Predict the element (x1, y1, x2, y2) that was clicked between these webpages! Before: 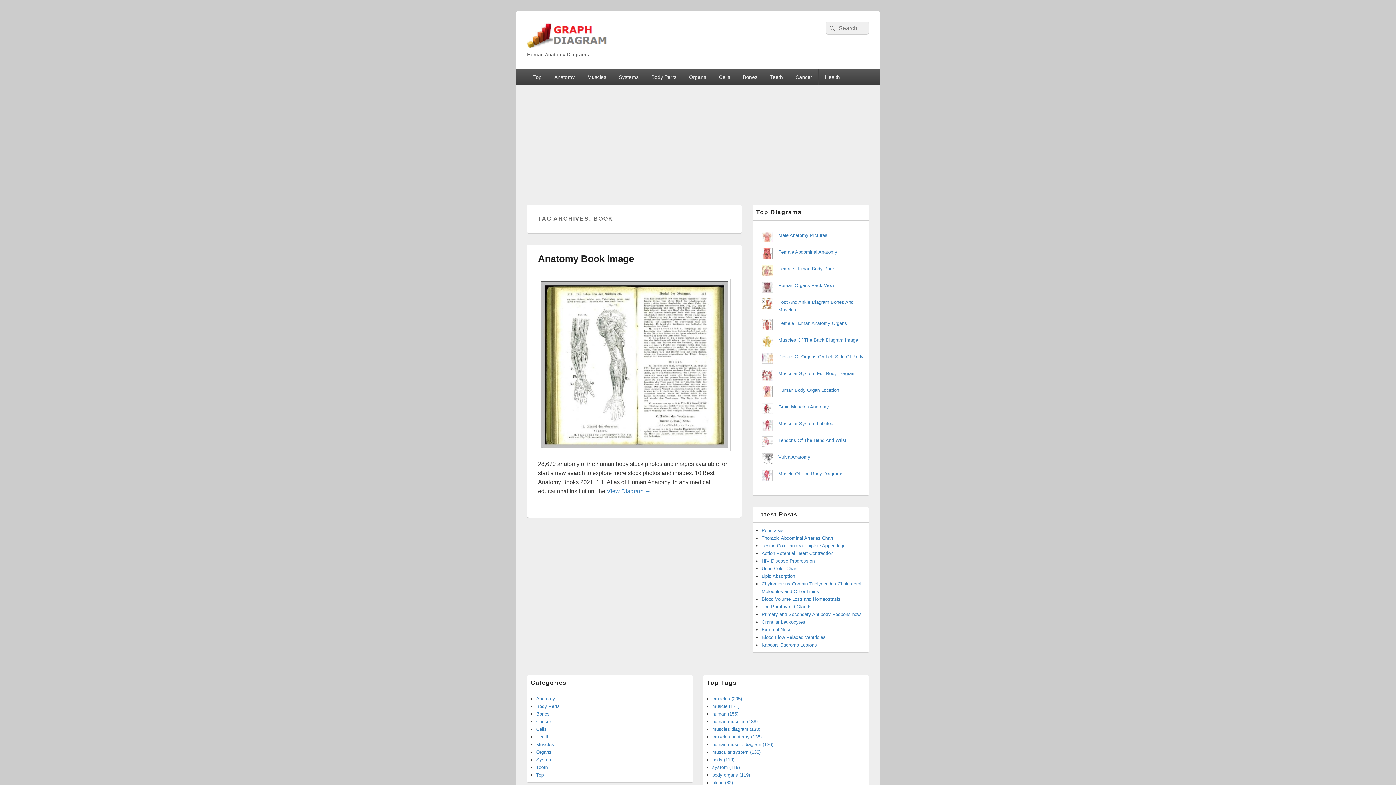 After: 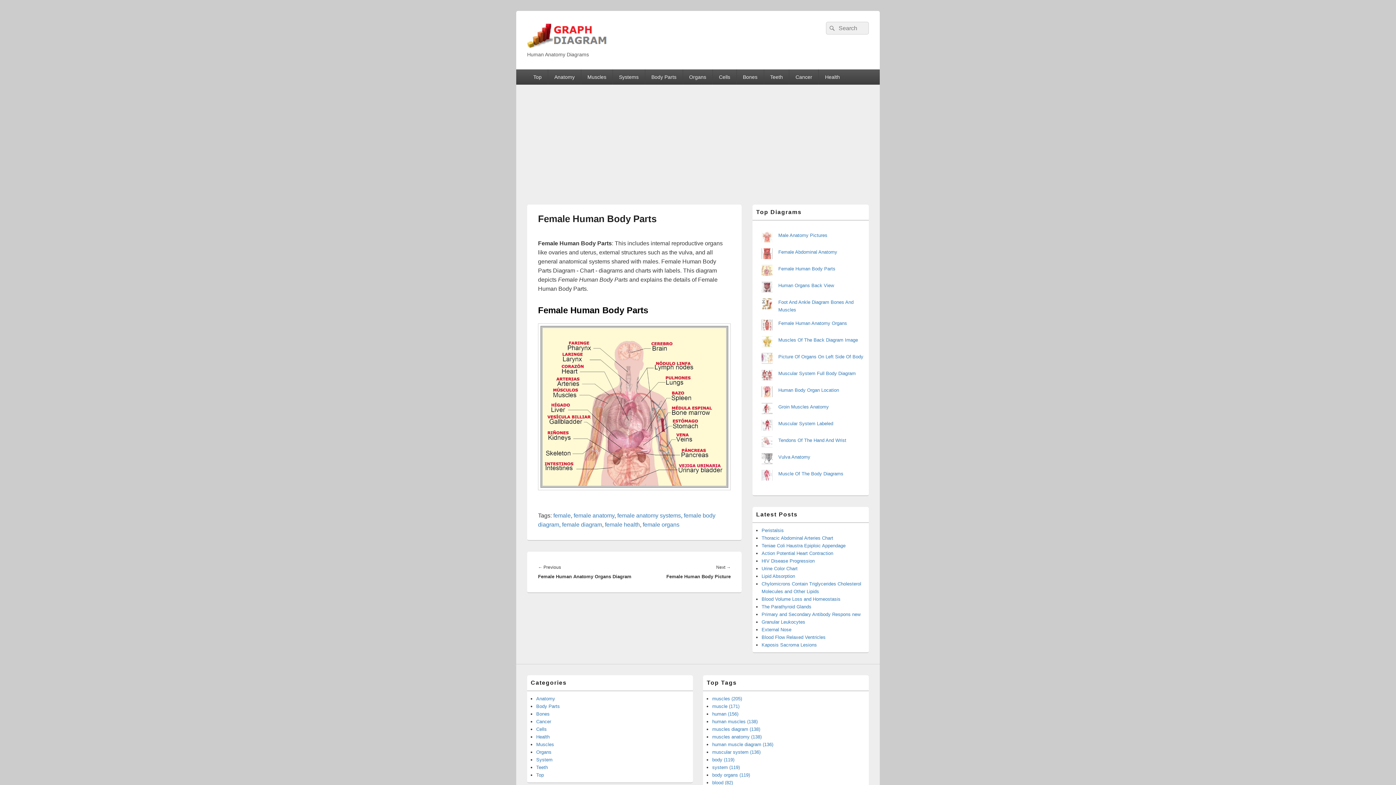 Action: label: Female Human Body Parts bbox: (778, 266, 835, 271)